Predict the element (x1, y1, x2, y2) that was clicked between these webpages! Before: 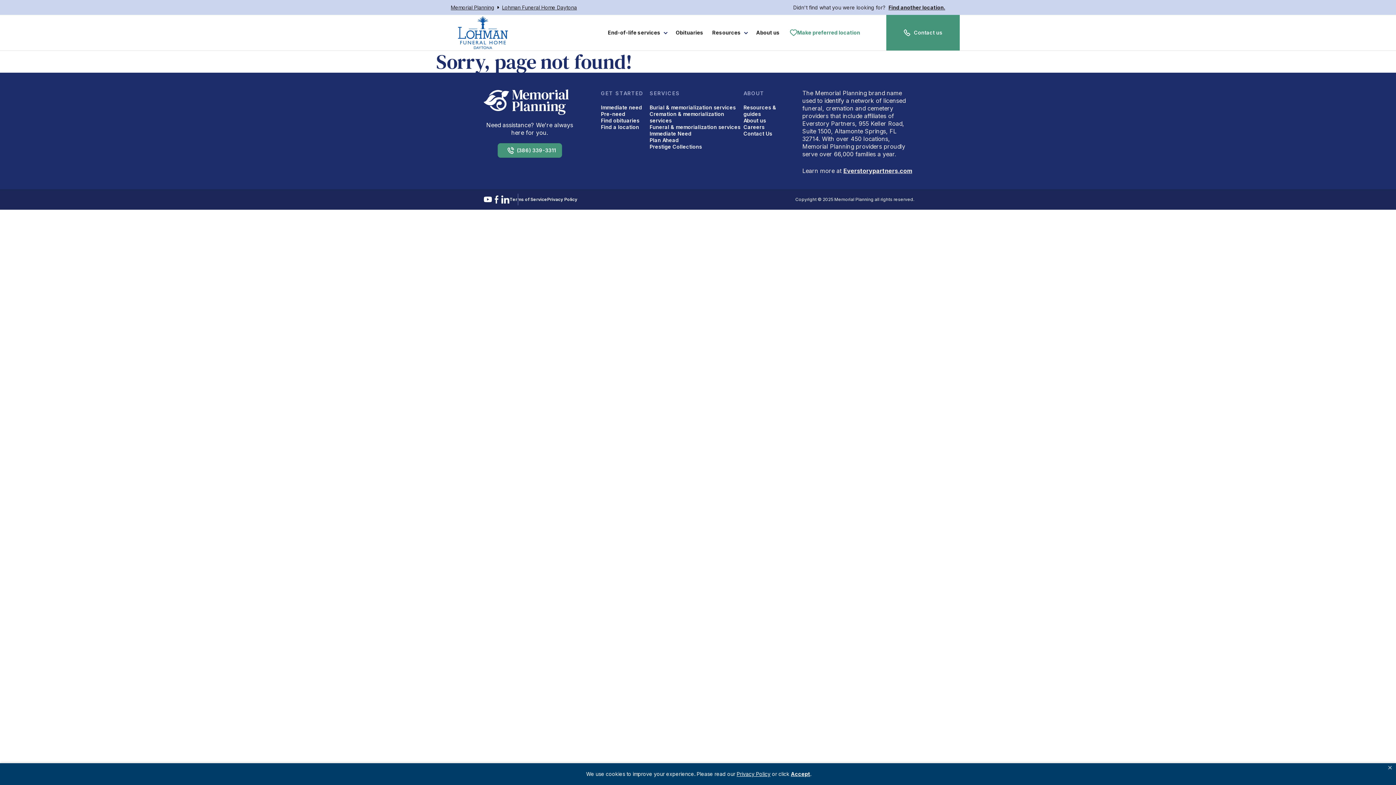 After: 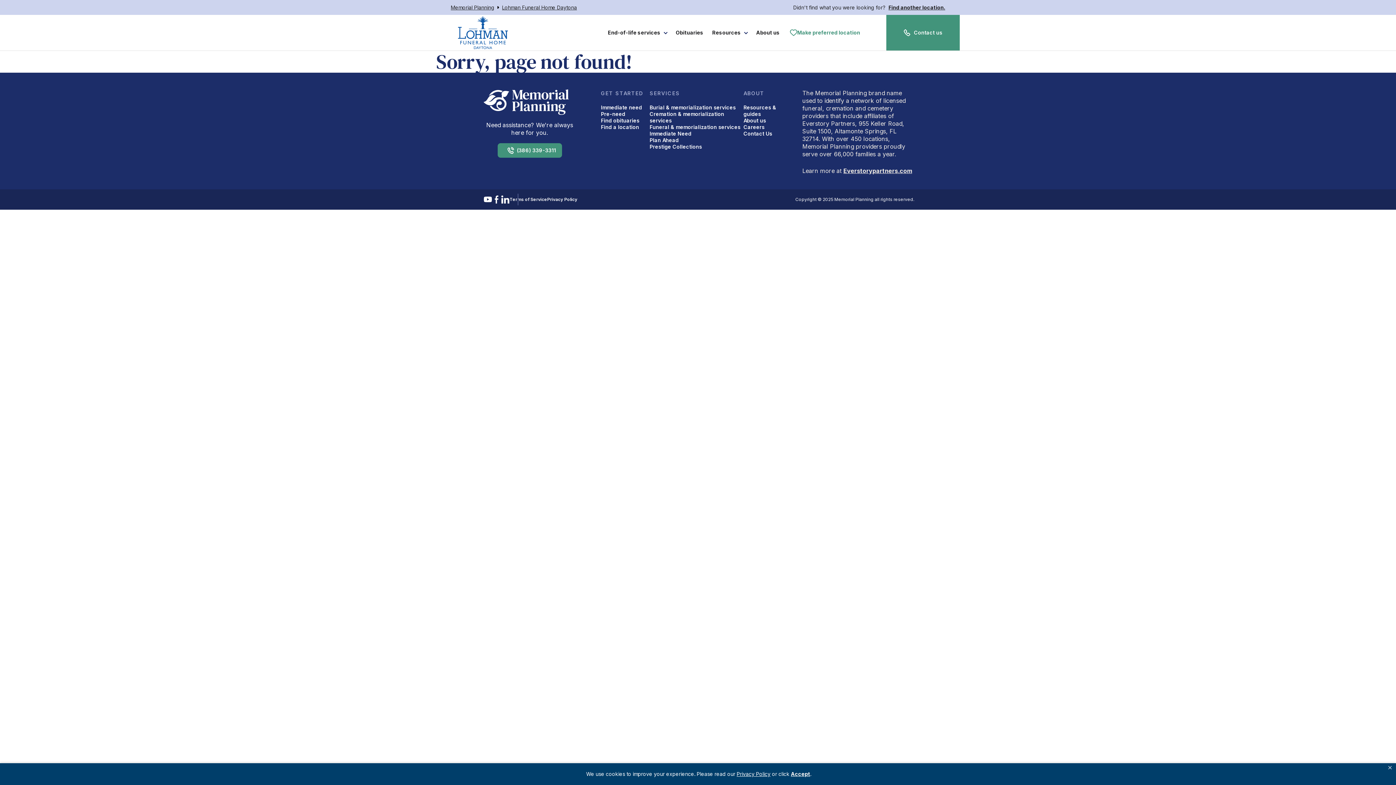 Action: bbox: (501, 195, 509, 204)